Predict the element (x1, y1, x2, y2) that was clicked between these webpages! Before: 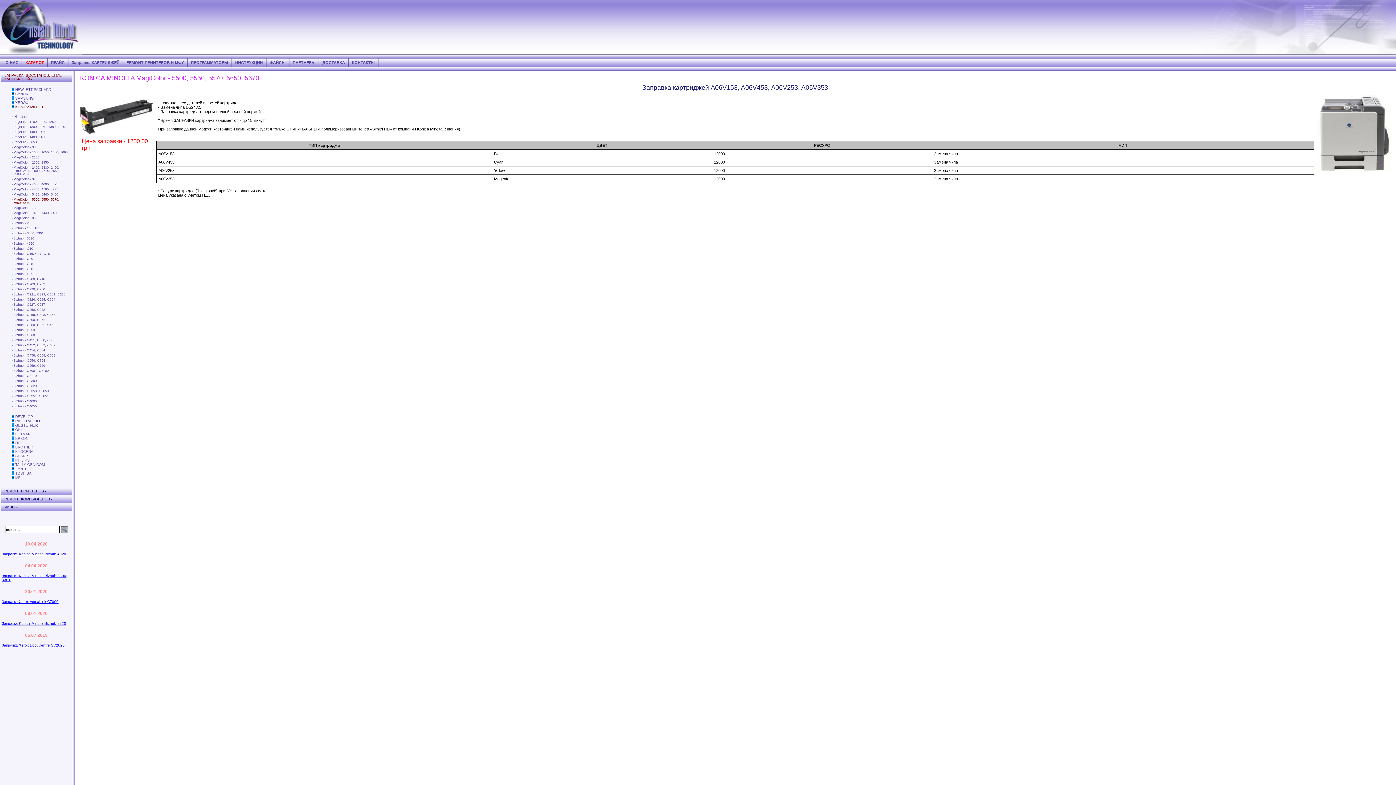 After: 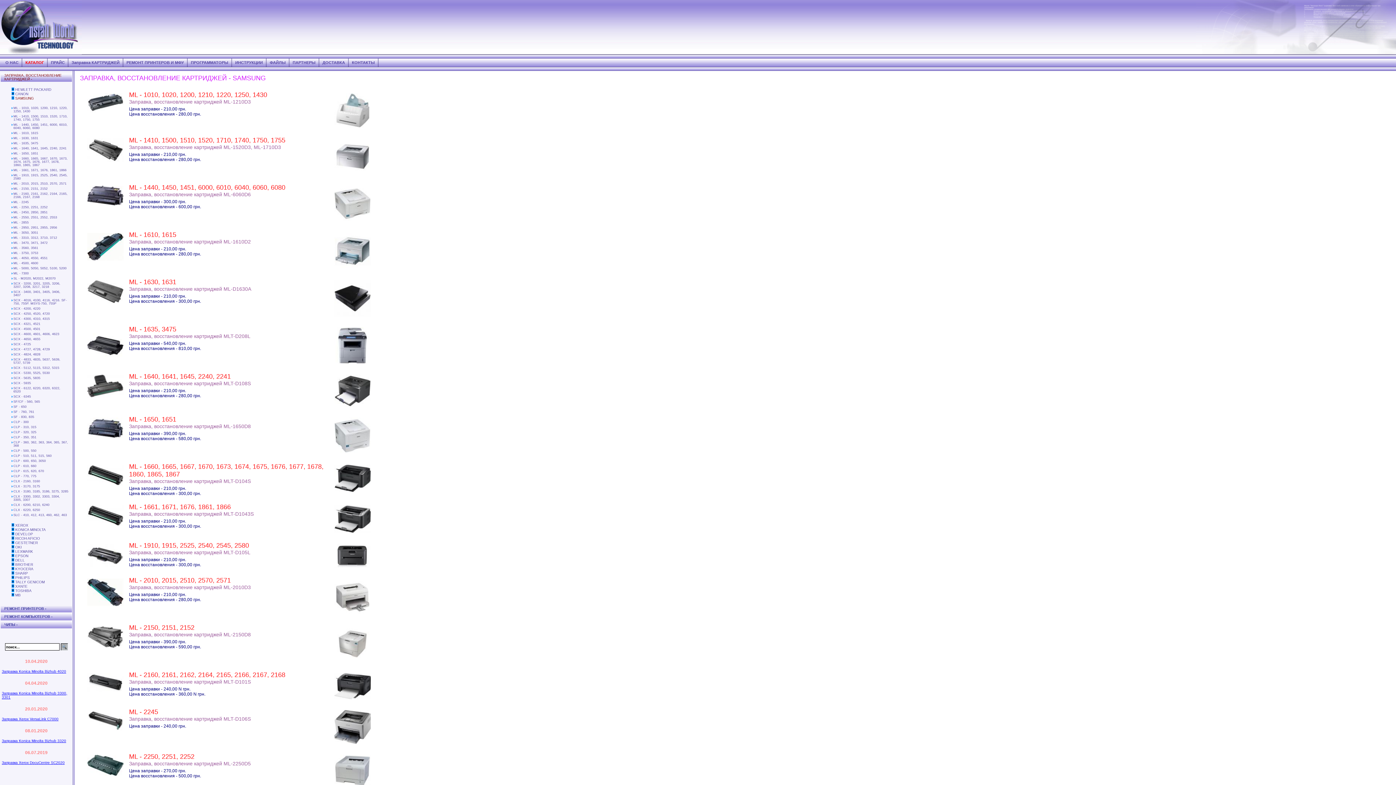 Action: label: SAMSUNG bbox: (15, 96, 33, 100)